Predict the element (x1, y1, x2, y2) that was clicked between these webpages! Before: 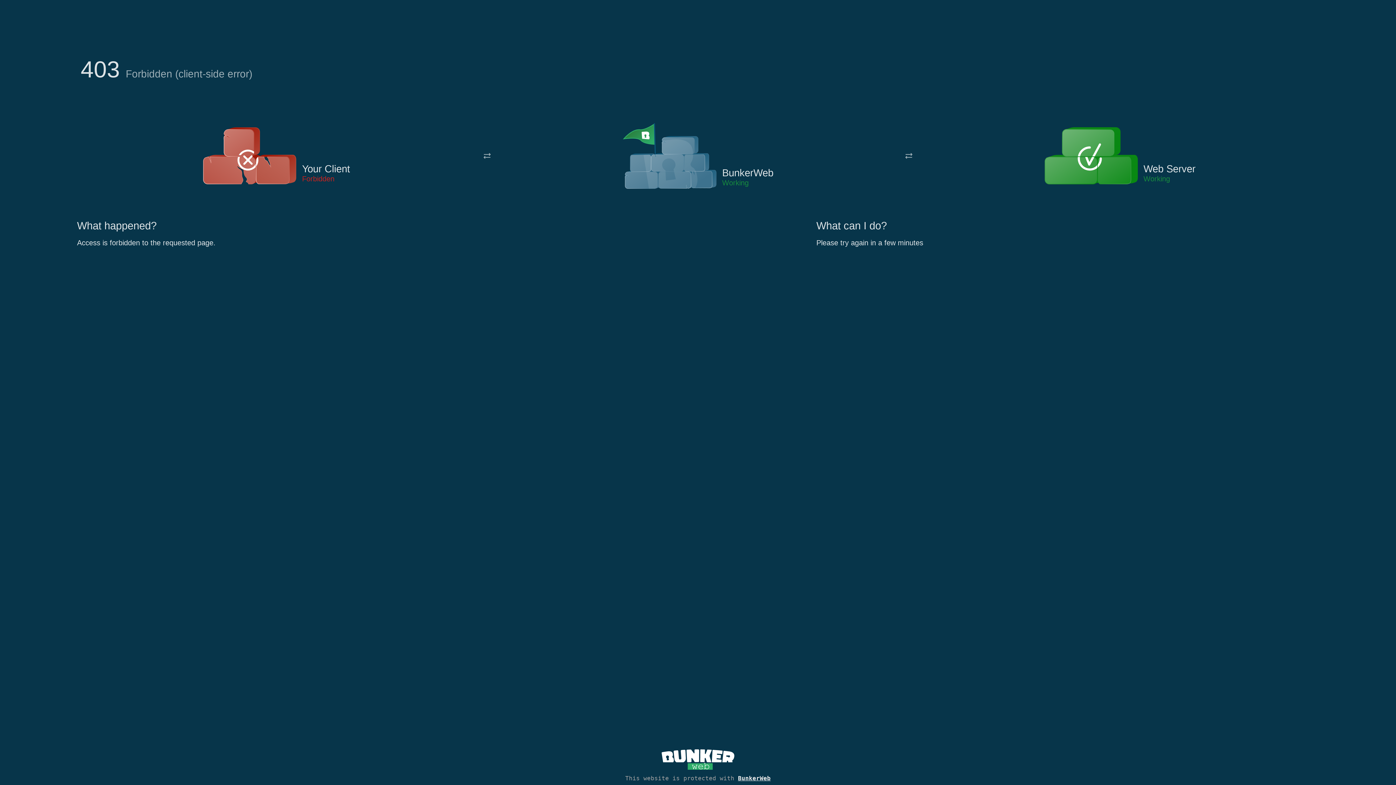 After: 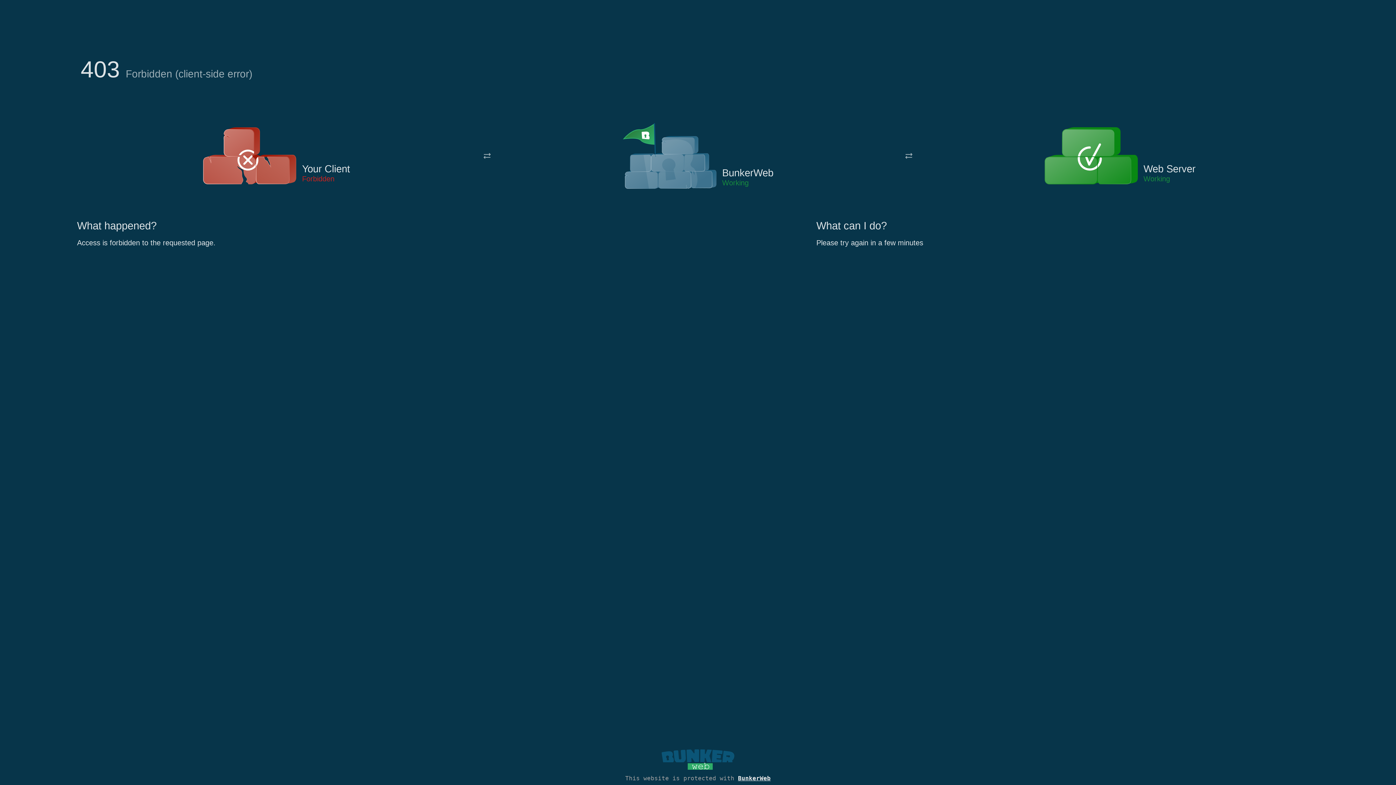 Action: bbox: (661, 765, 734, 773)